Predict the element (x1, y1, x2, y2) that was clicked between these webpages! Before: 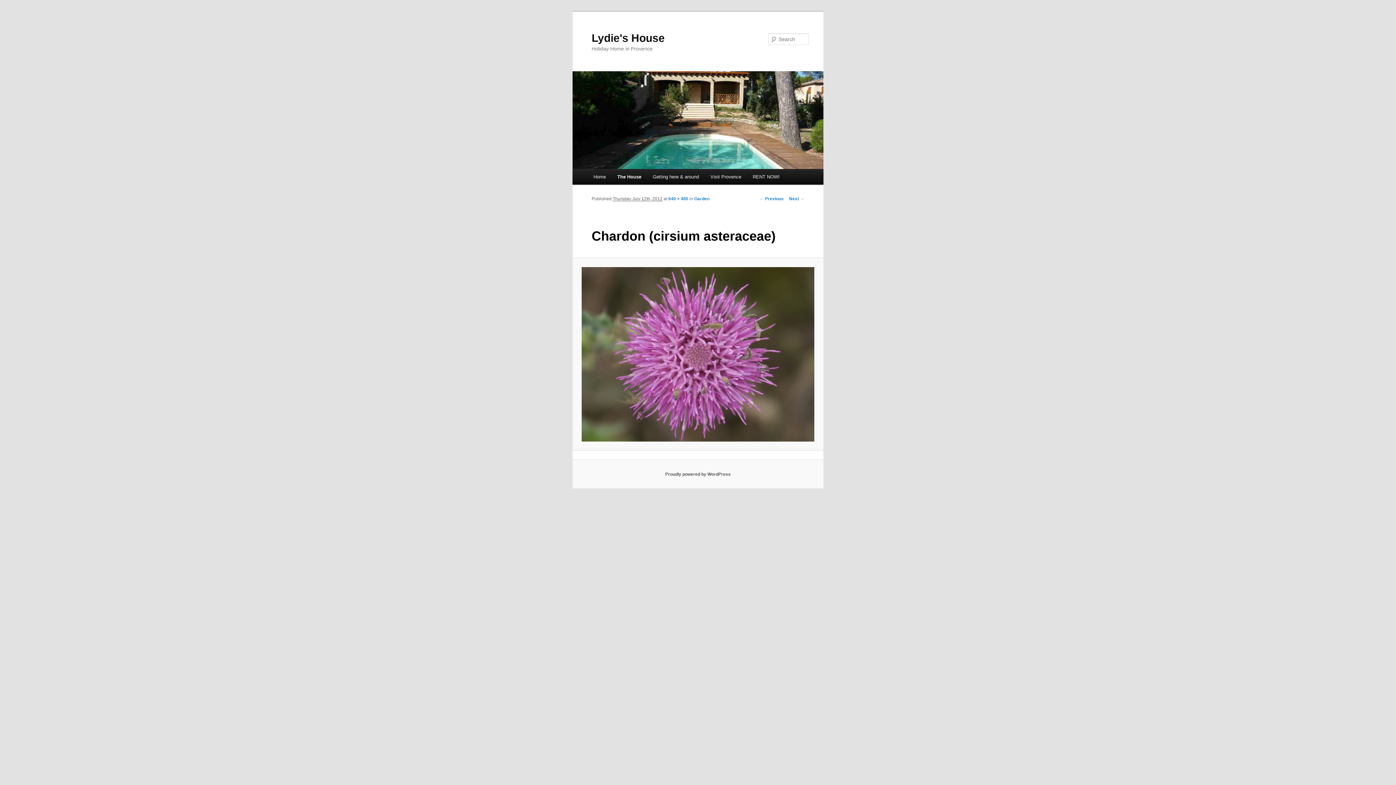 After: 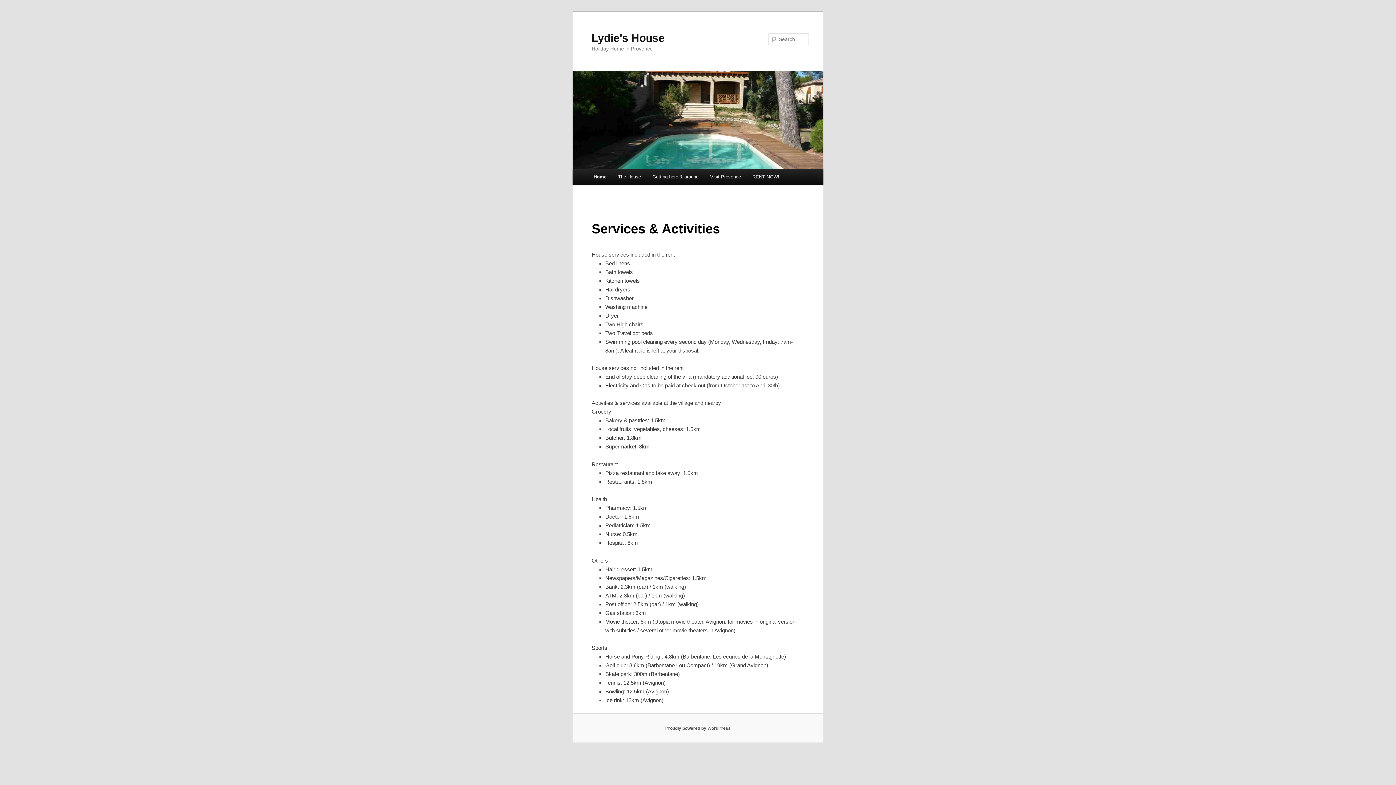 Action: bbox: (591, 31, 664, 43) label: Lydie's House